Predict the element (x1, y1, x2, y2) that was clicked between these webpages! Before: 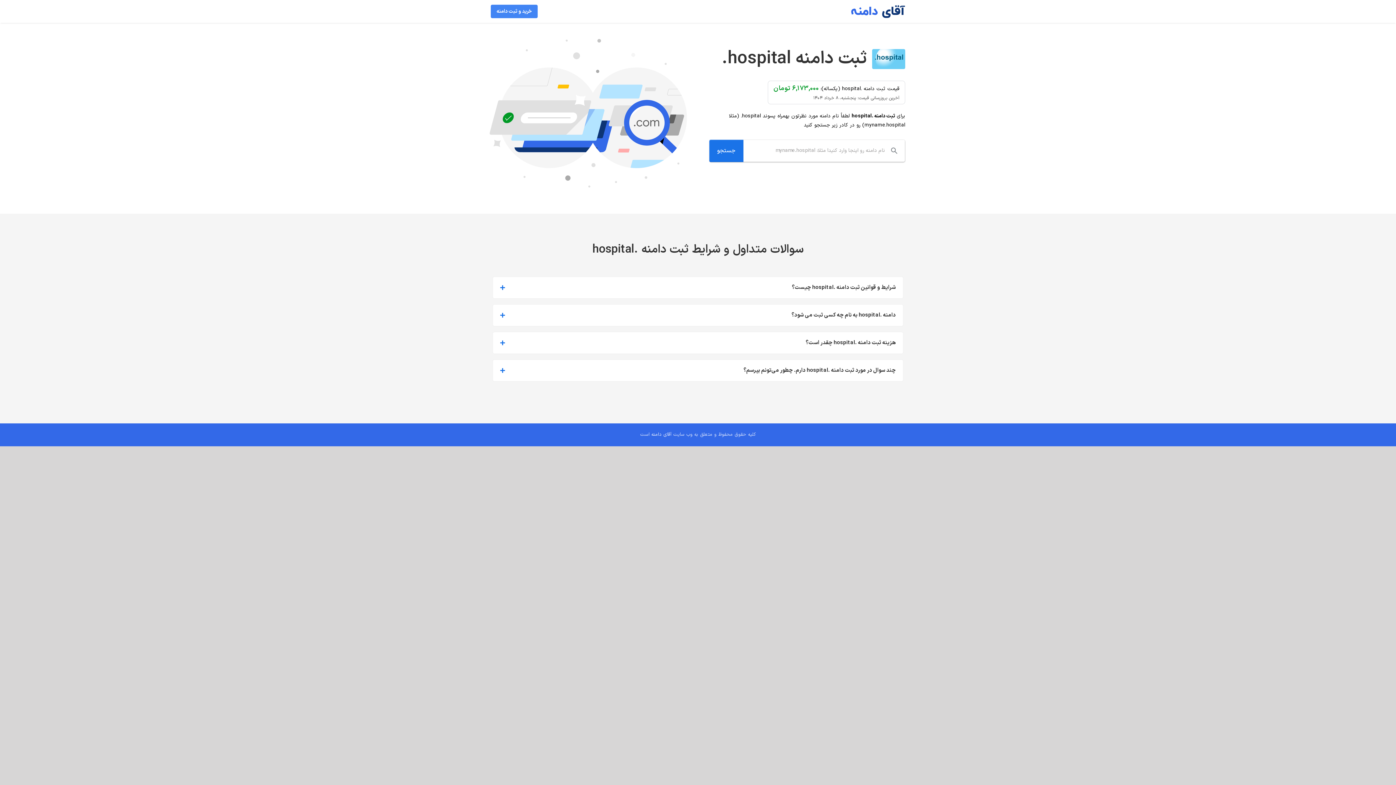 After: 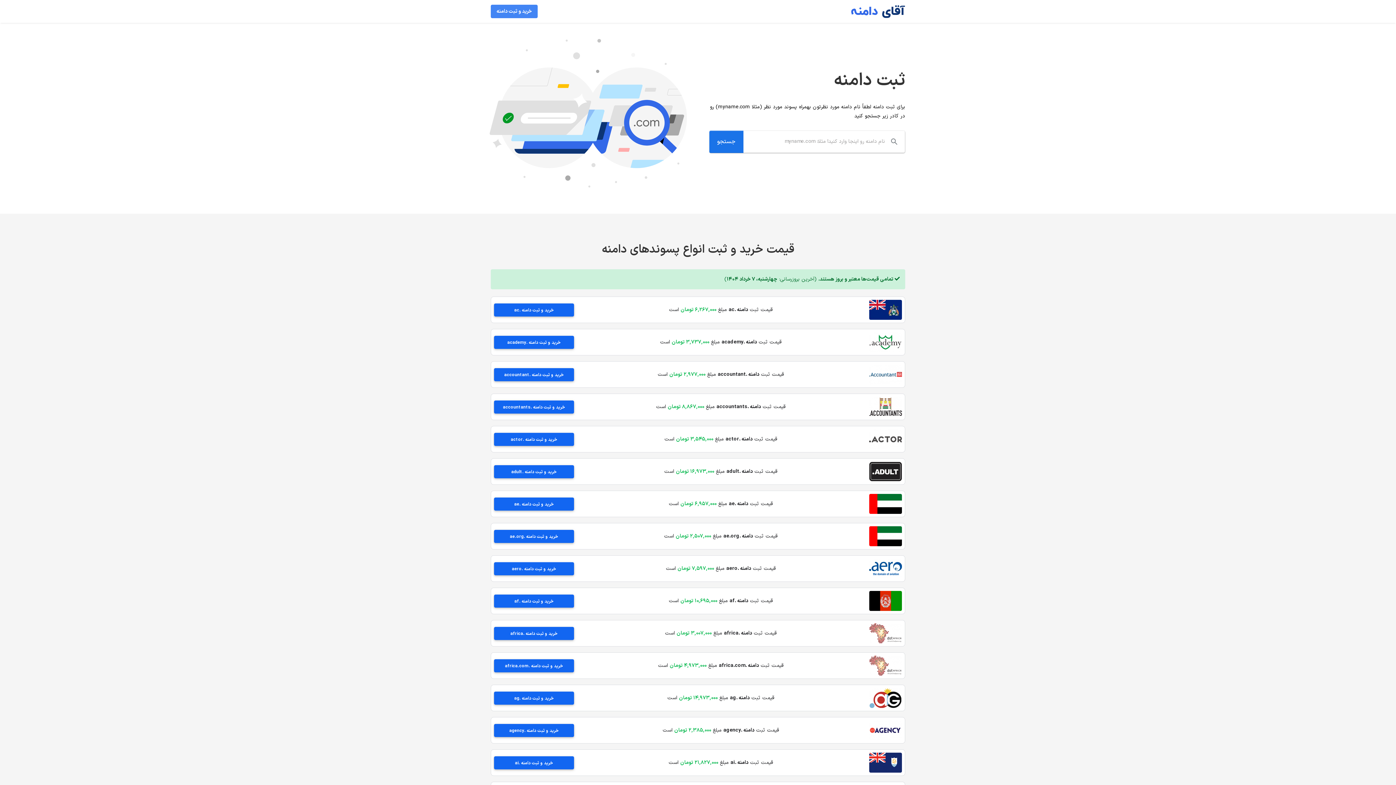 Action: bbox: (651, 431, 671, 438) label: آقای دامنه